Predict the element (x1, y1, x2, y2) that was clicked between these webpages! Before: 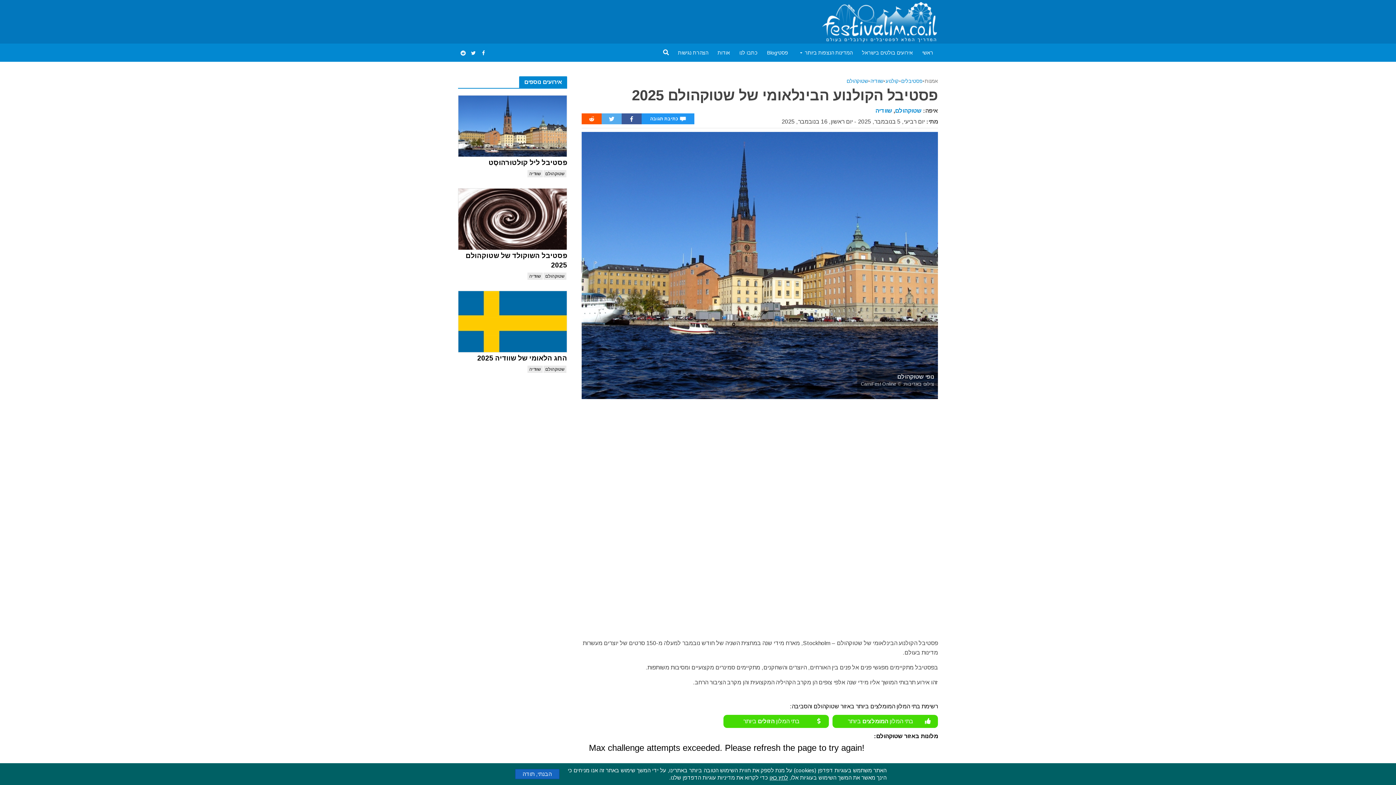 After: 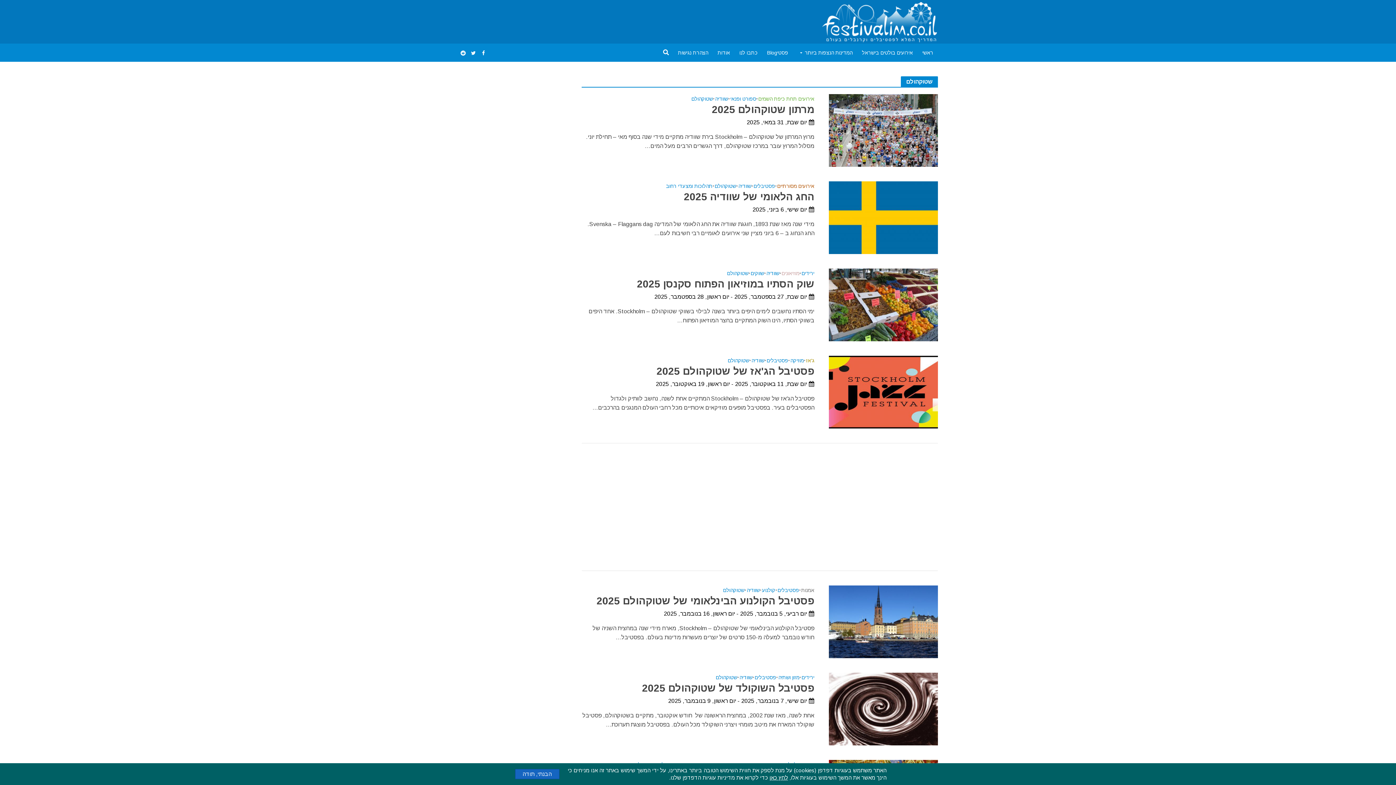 Action: bbox: (543, 170, 566, 177) label: שטוקהולם